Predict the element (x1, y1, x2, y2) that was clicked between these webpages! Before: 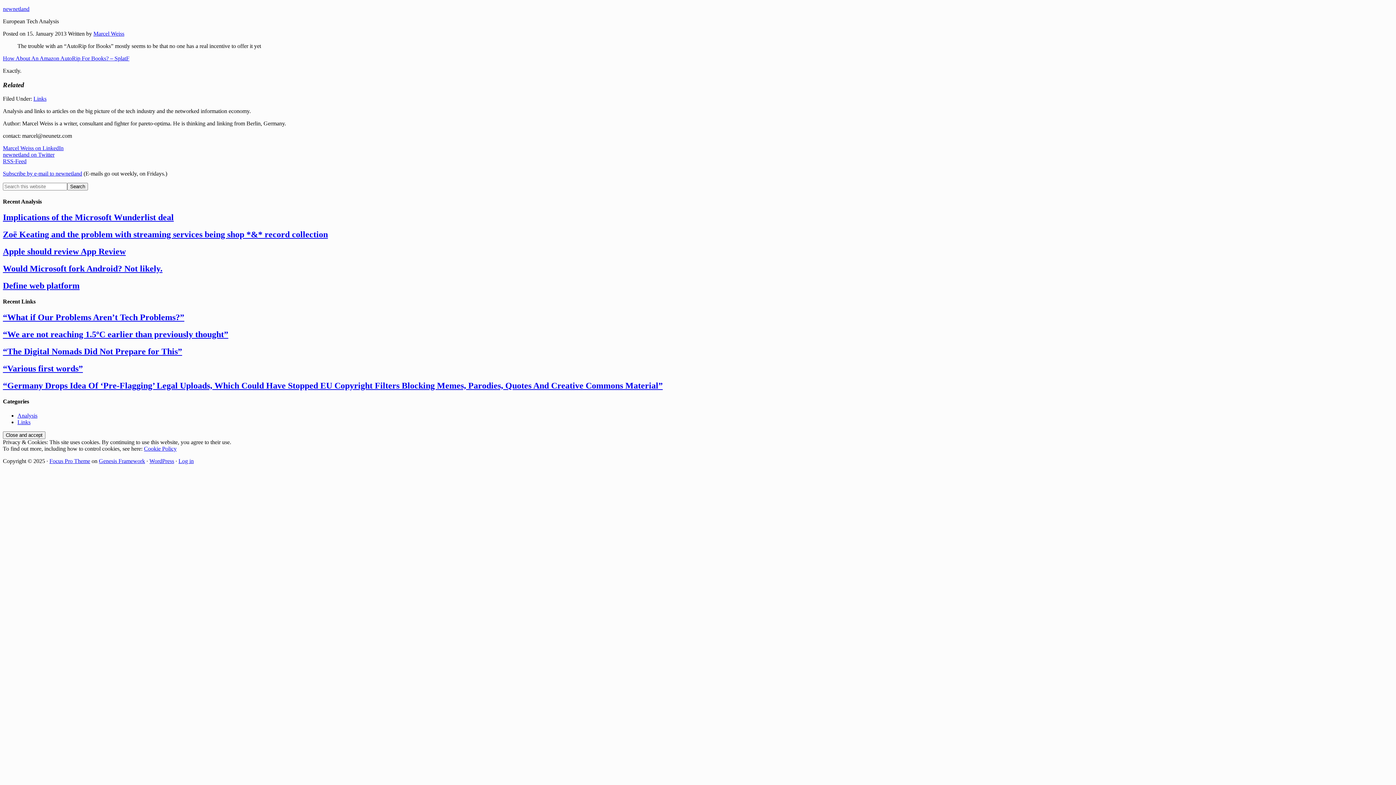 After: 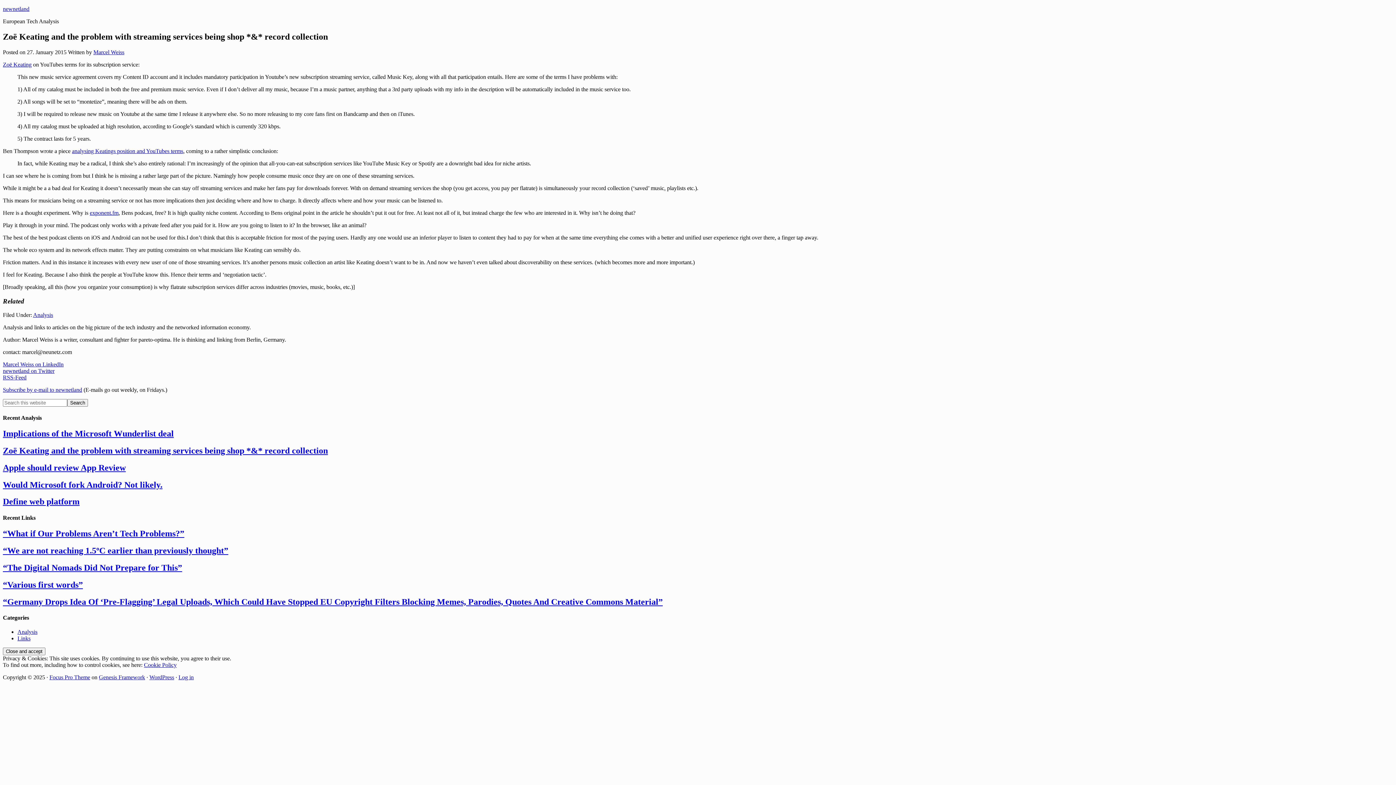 Action: label: Zoë Keating and the problem with streaming services being shop *&* record collection bbox: (2, 229, 328, 239)